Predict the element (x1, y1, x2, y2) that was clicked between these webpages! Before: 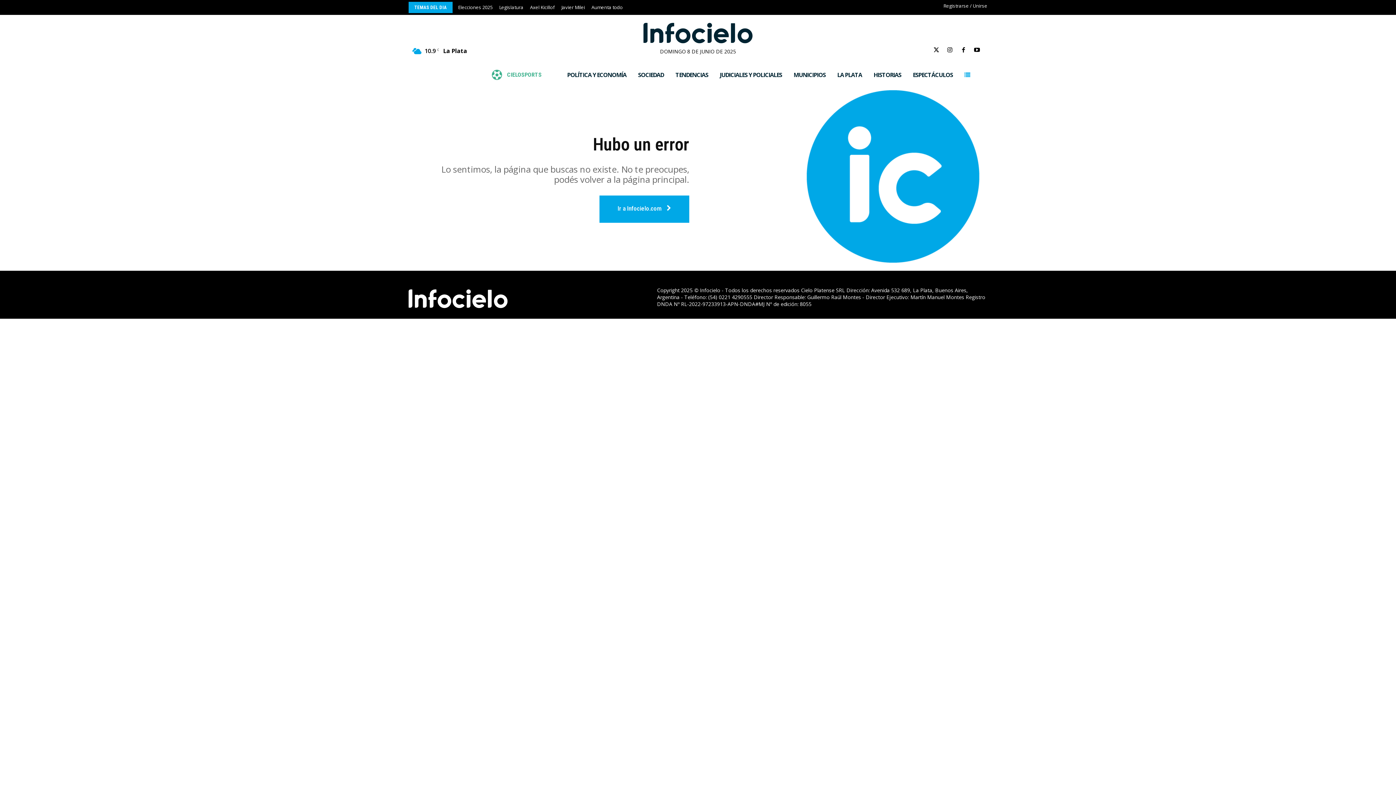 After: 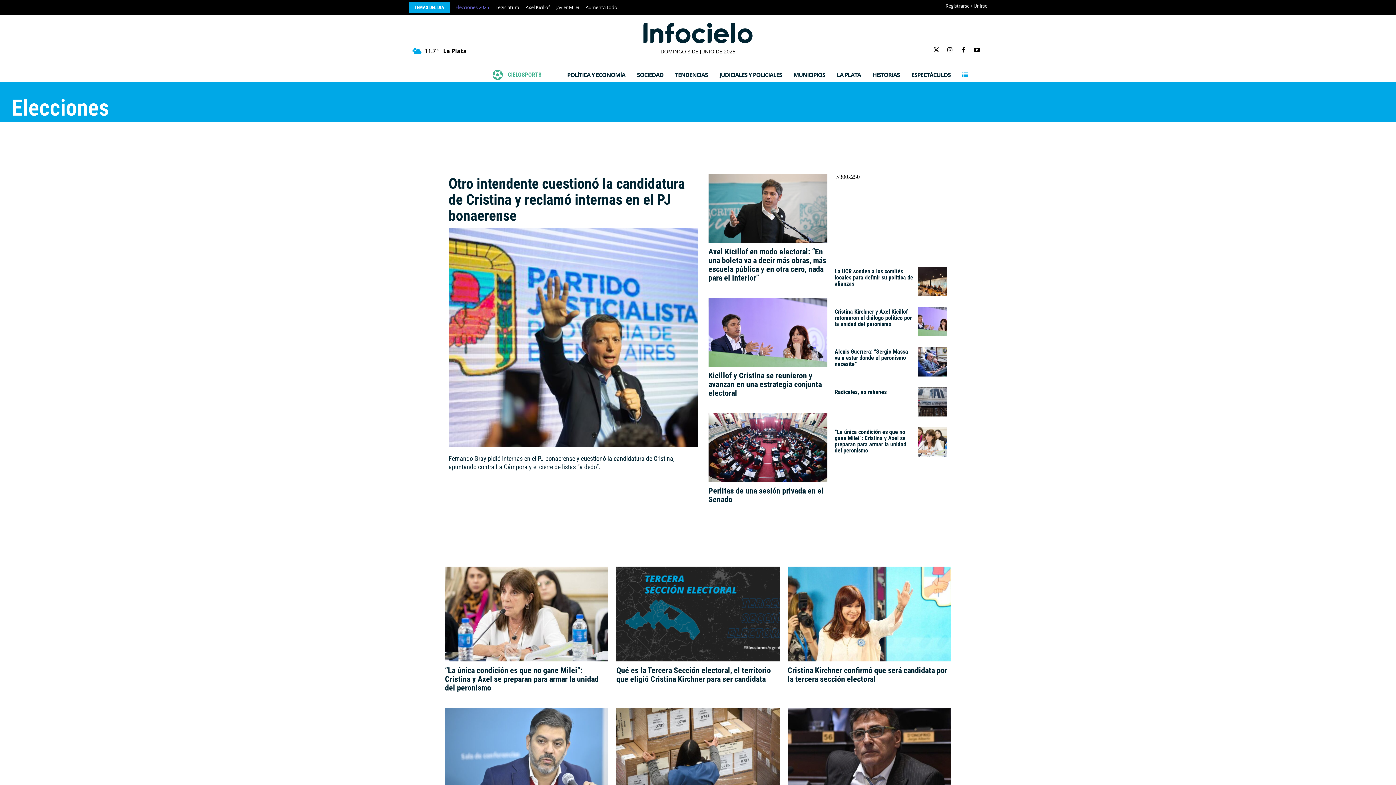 Action: label: Elecciones 2025 bbox: (454, 3, 496, 11)